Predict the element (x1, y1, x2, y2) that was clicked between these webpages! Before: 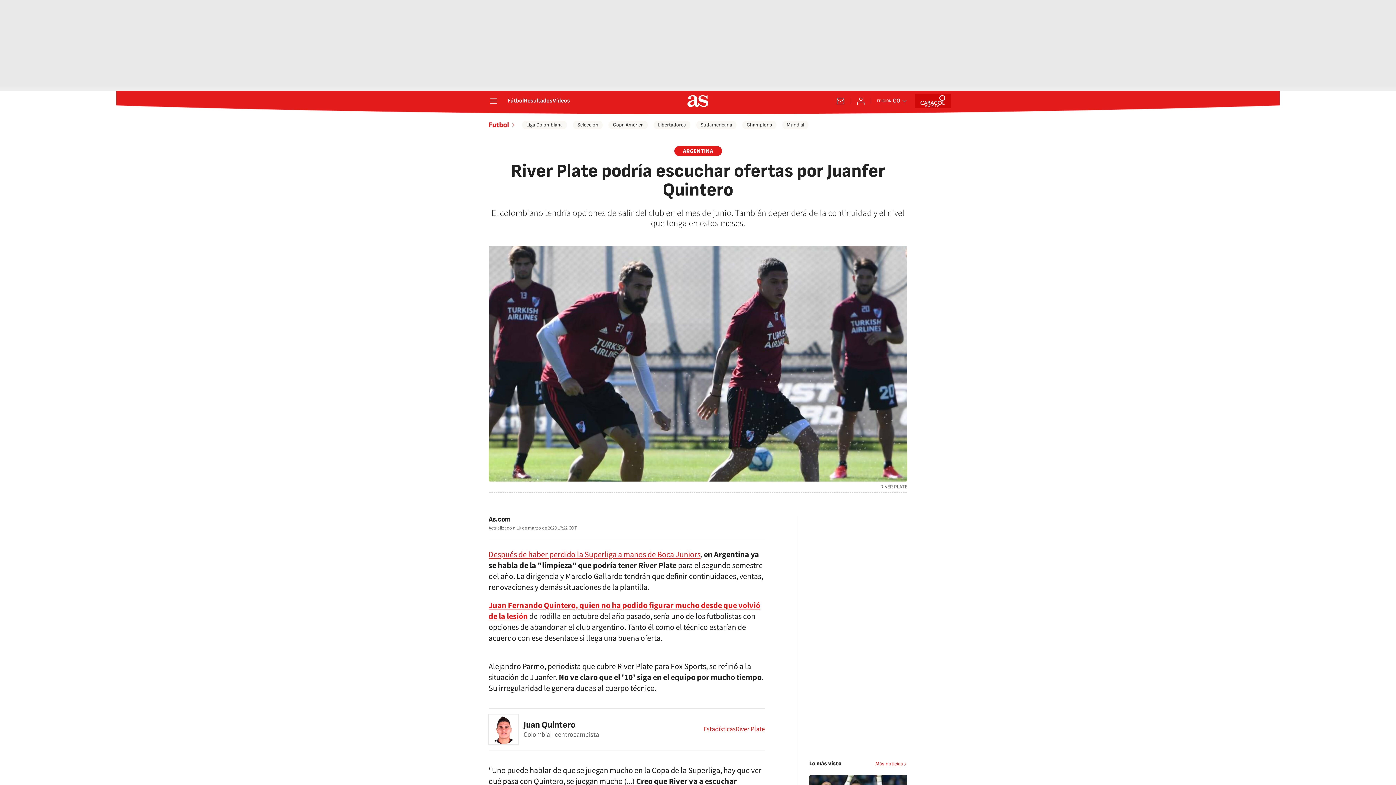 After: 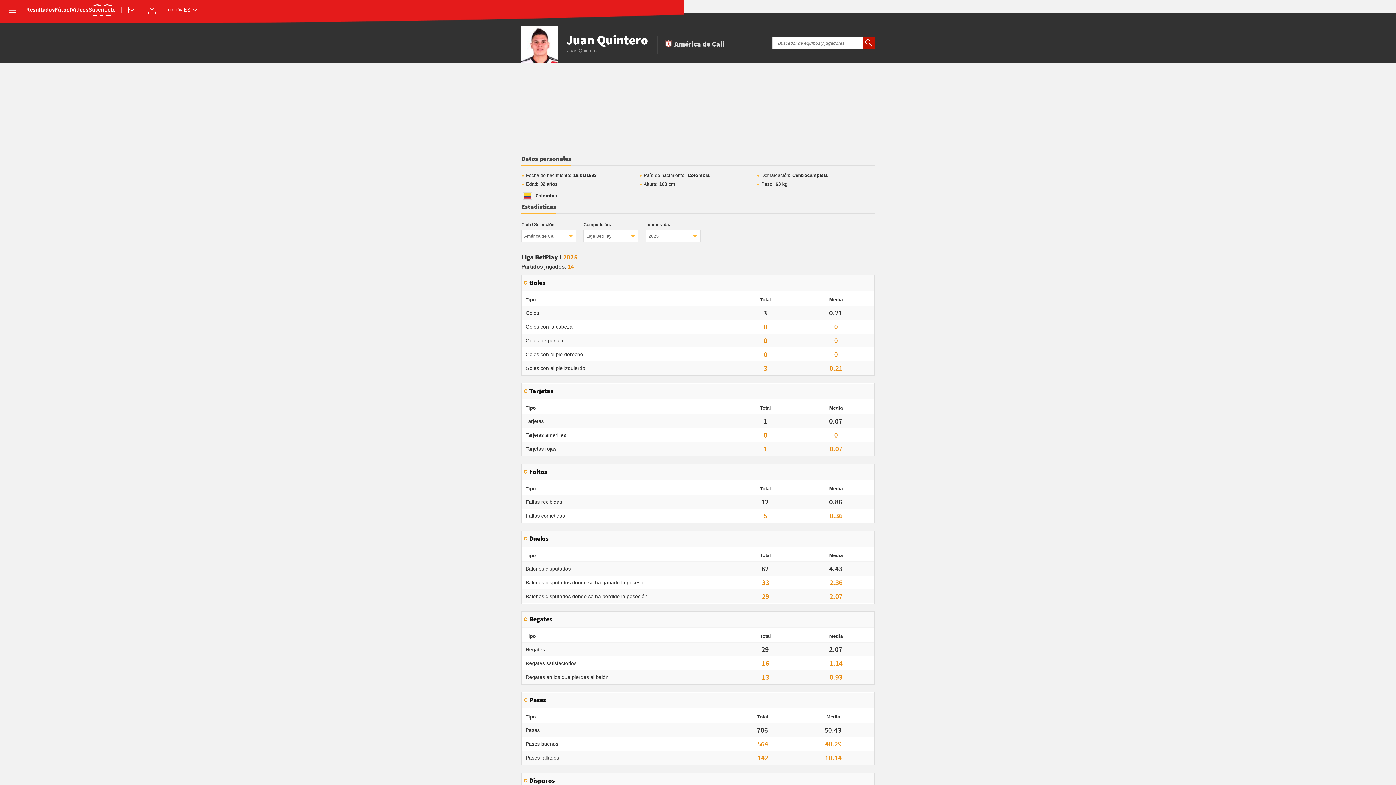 Action: label: Juan Quintero bbox: (523, 720, 575, 730)